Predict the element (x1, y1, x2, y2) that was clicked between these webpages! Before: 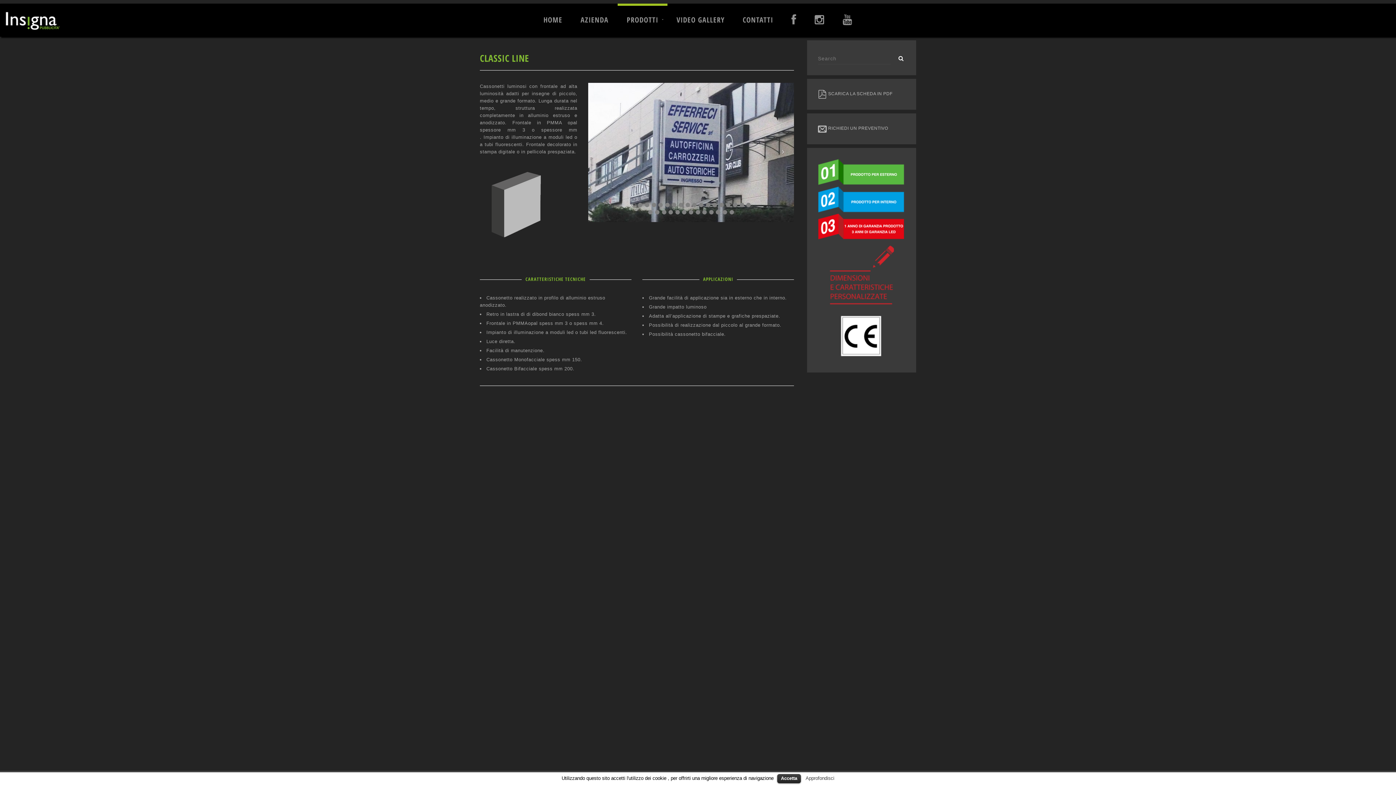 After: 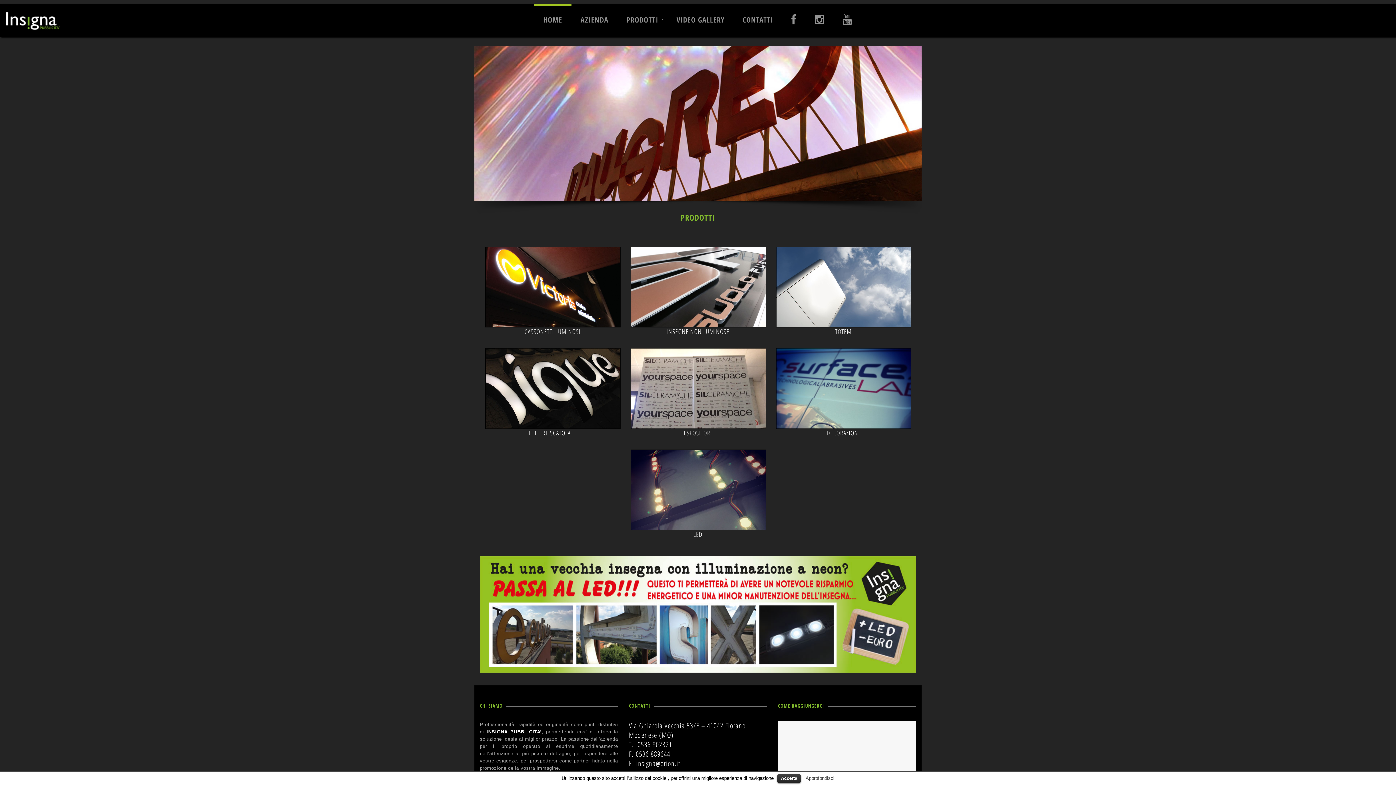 Action: label: HOME bbox: (534, 12, 571, 27)